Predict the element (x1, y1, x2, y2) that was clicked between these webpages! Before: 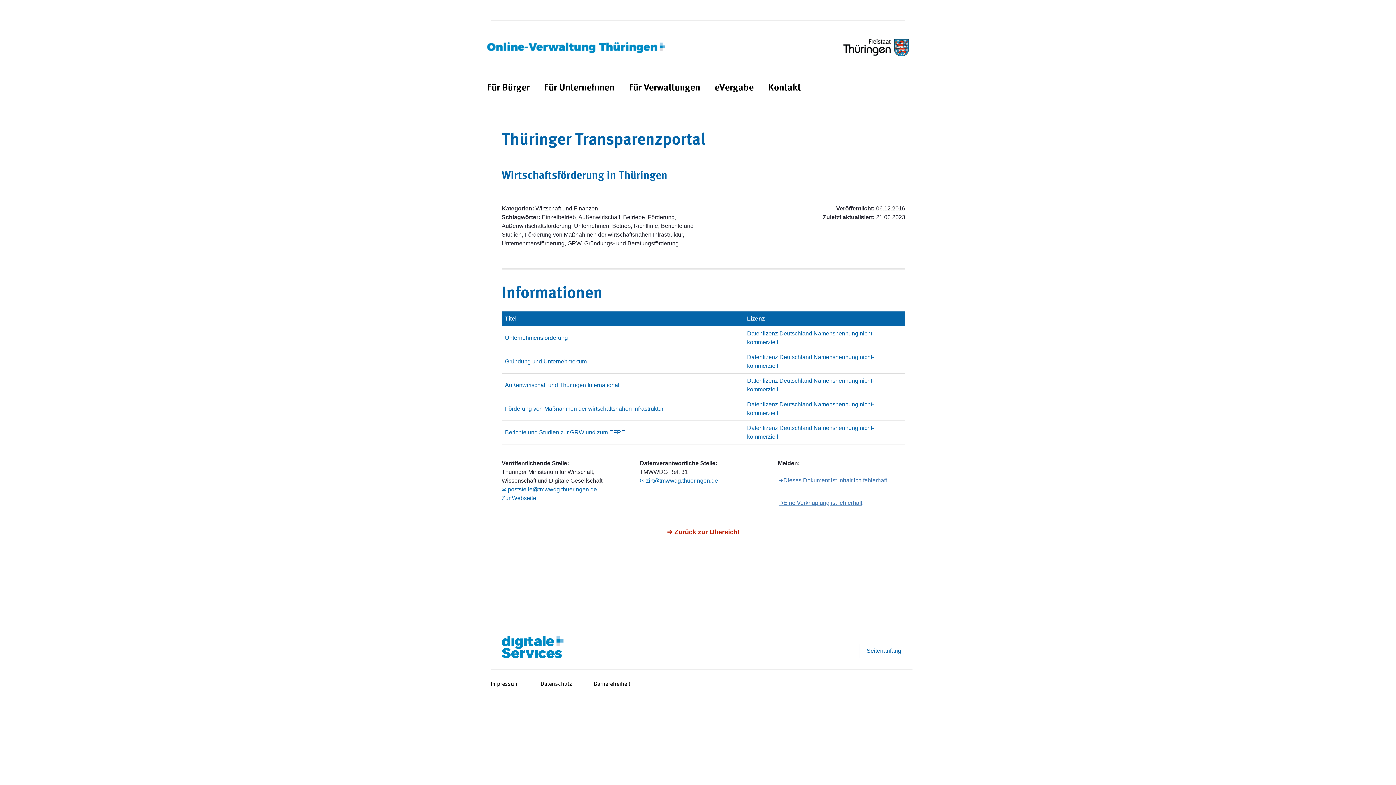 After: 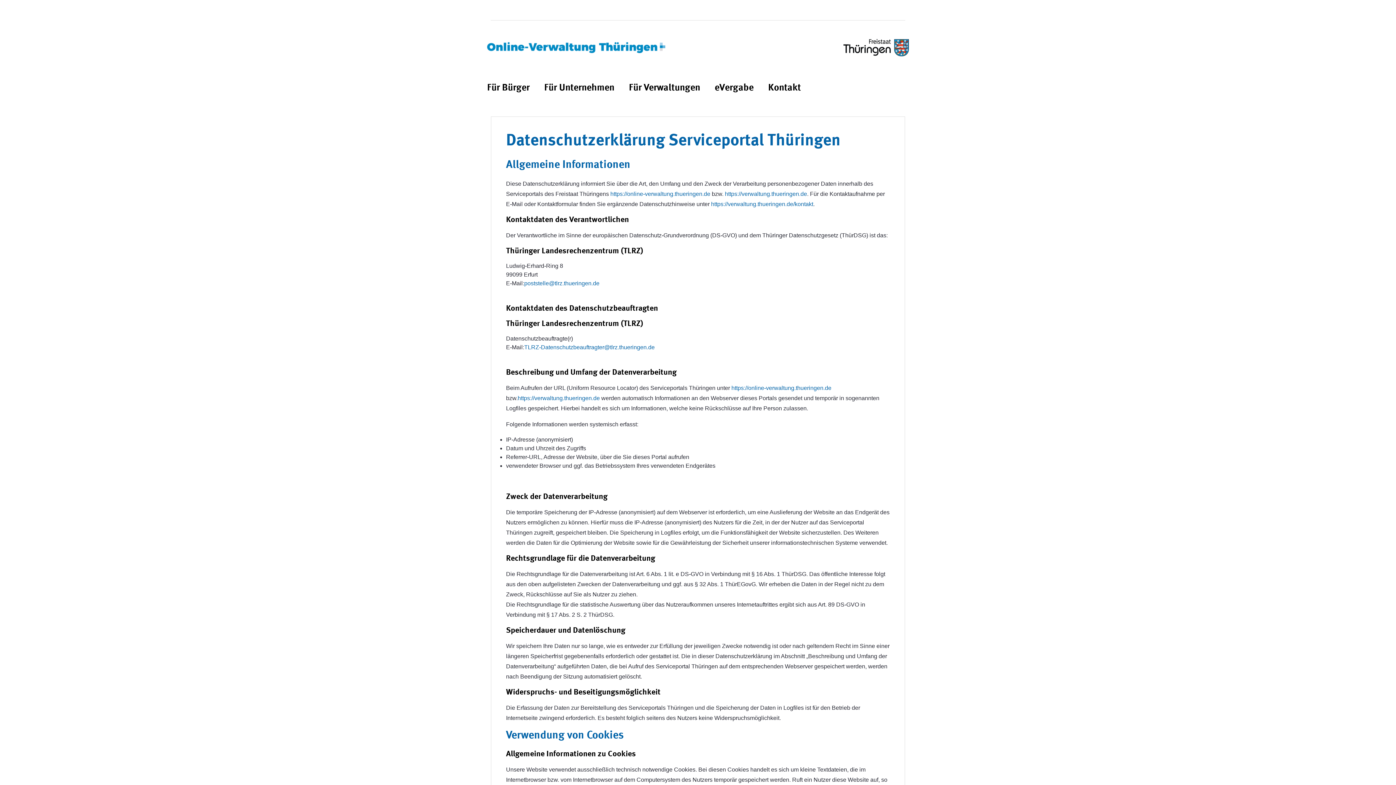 Action: bbox: (540, 680, 572, 689) label: Datenschutz